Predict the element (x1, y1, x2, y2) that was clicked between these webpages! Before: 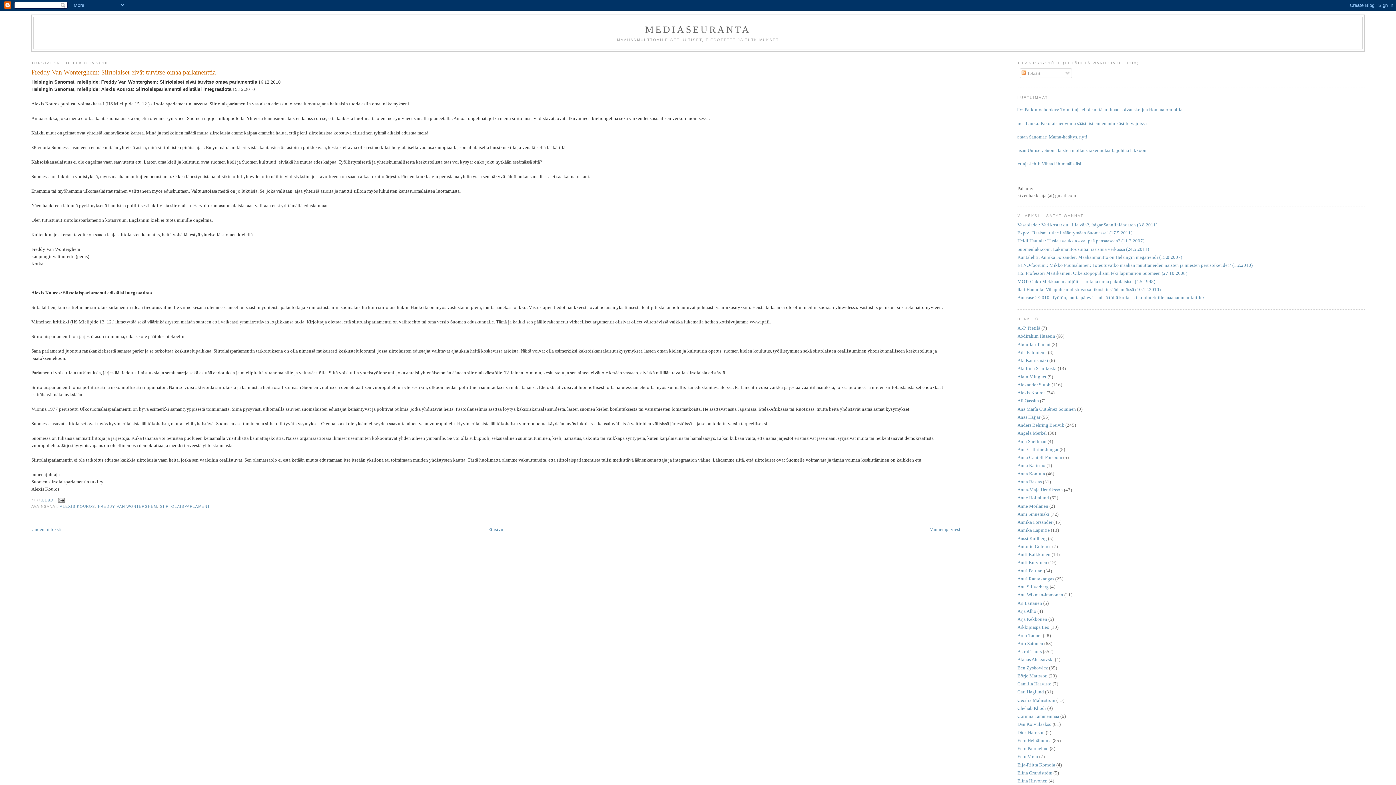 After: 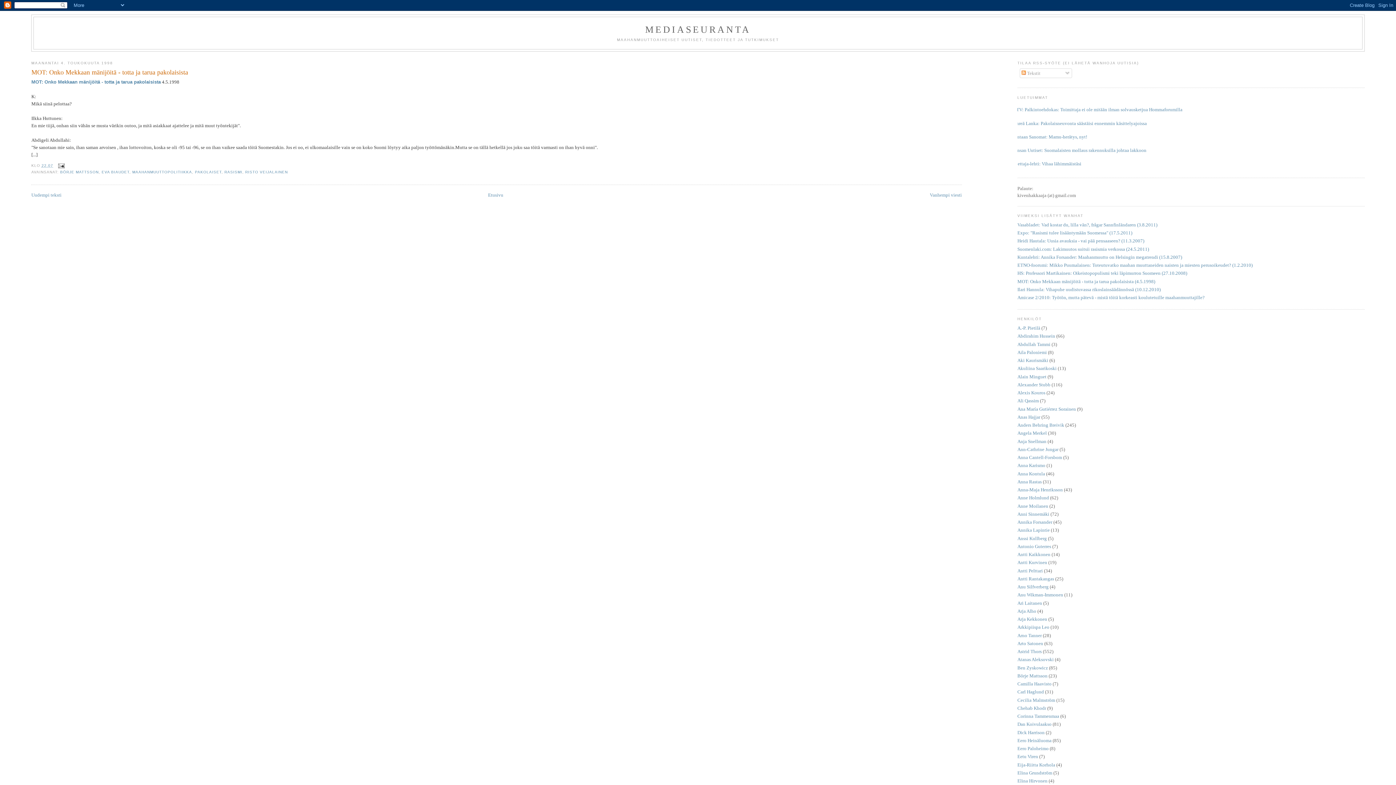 Action: label: MOT: Onko Mekkaan mänijöitä - totta ja tarua pakolaisista (4.5.1998) bbox: (1017, 278, 1155, 284)